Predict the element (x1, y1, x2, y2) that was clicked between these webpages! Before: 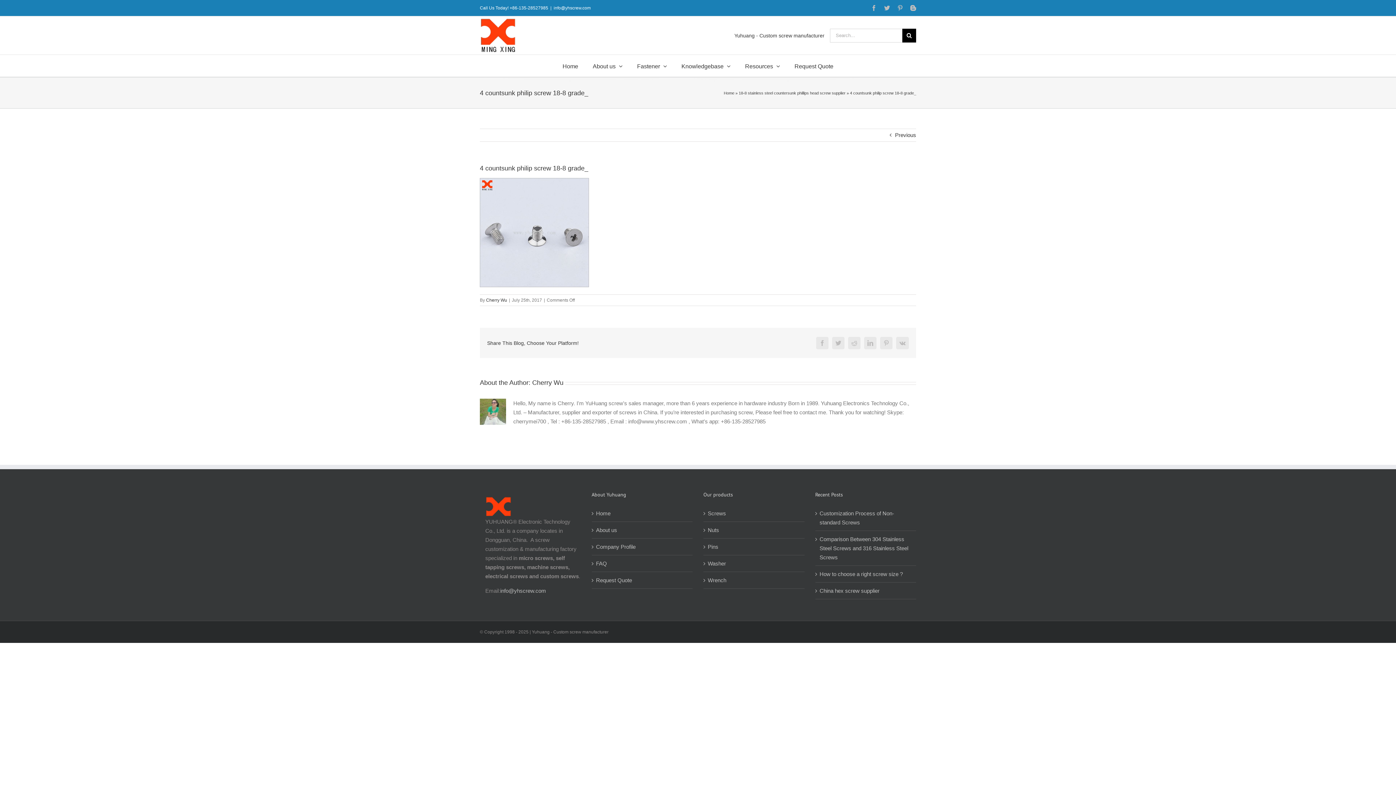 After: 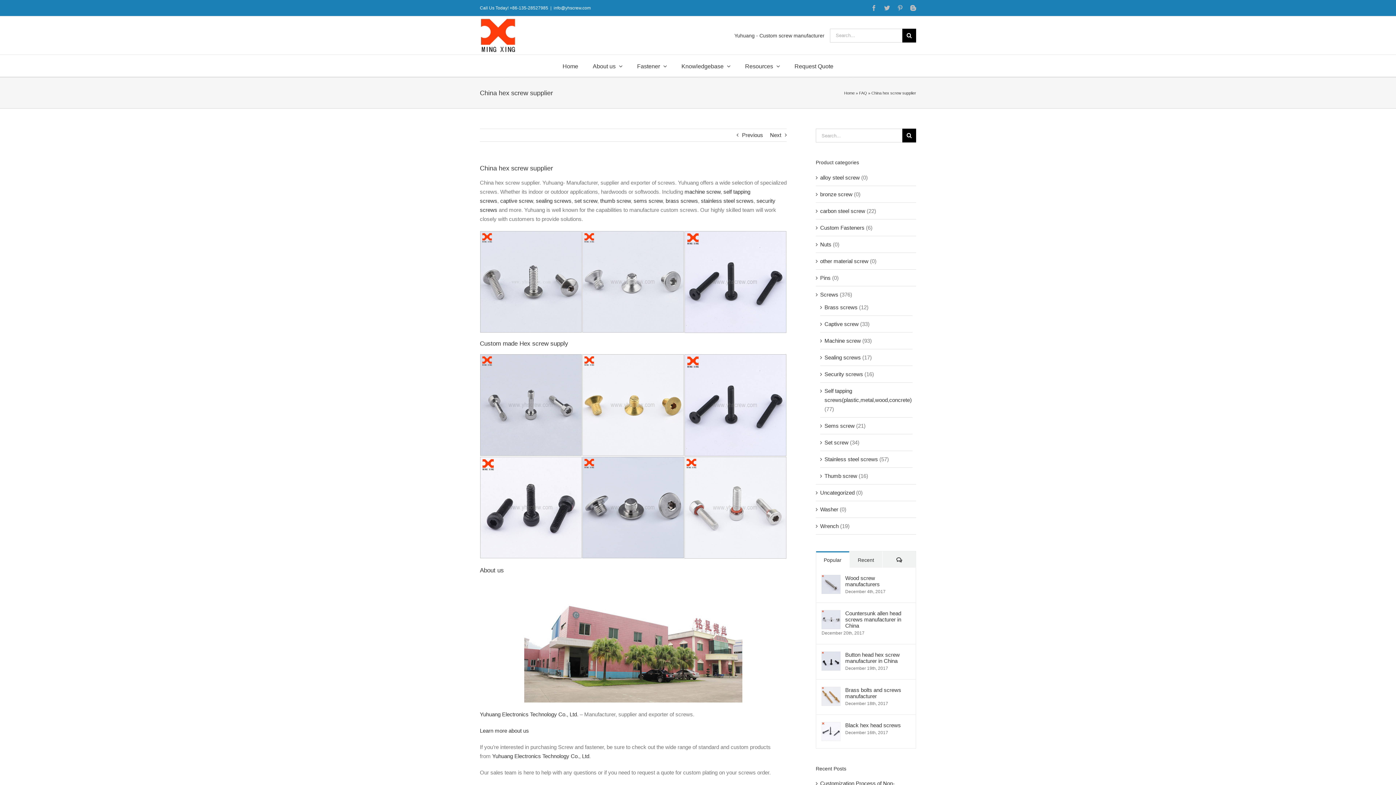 Action: bbox: (819, 586, 912, 595) label: China hex screw supplier